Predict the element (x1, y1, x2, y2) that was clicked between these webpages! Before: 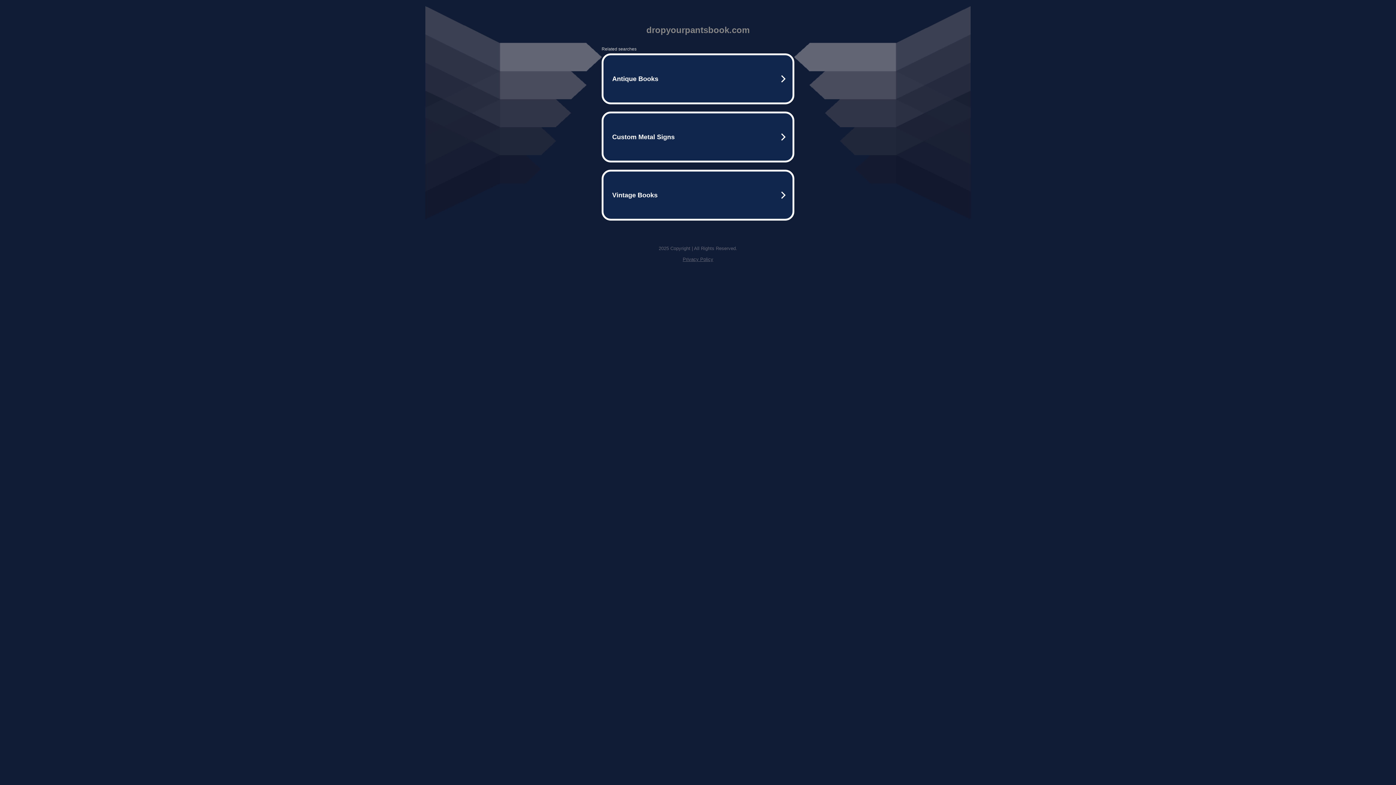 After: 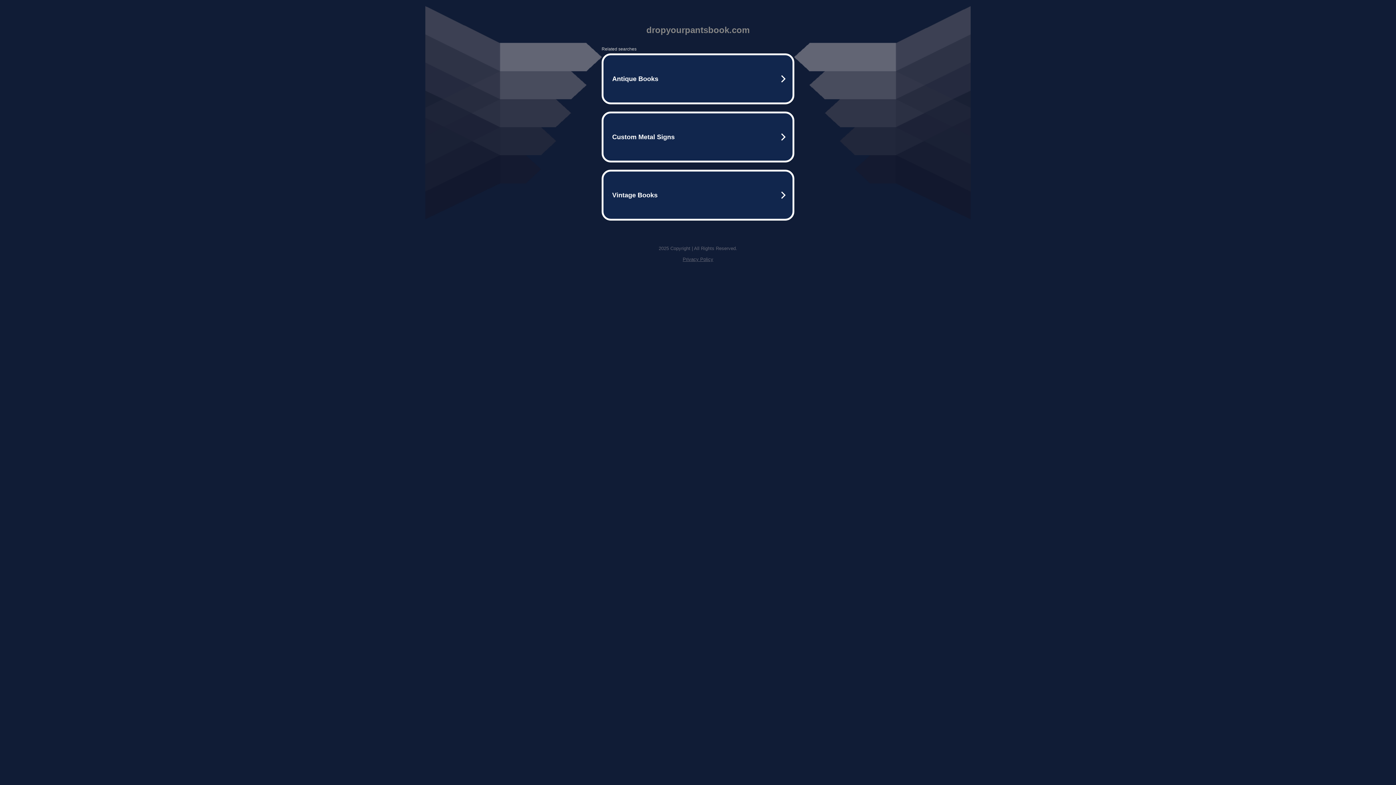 Action: label: Privacy Policy bbox: (682, 256, 713, 262)